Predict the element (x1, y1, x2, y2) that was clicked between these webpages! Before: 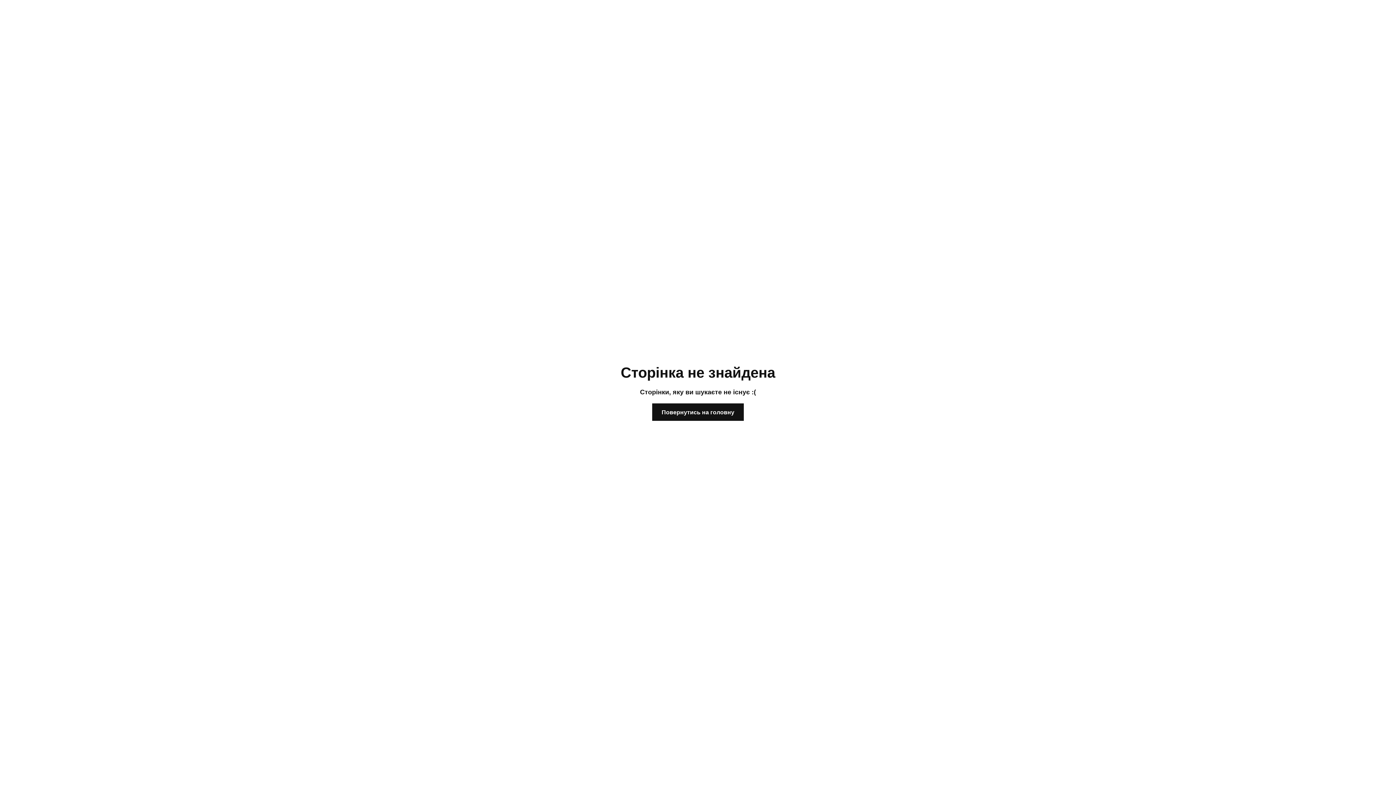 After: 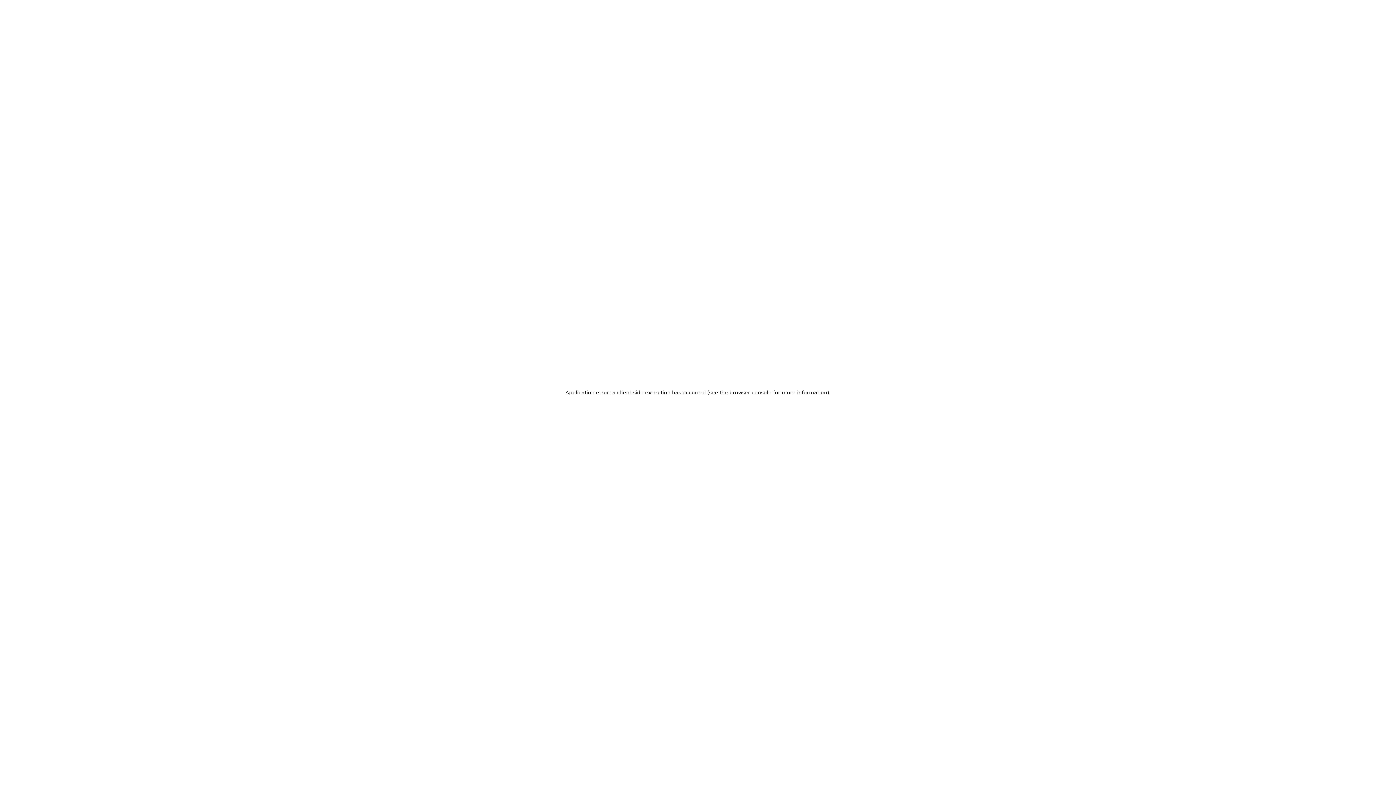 Action: label: Повернутись на головну bbox: (652, 403, 744, 421)